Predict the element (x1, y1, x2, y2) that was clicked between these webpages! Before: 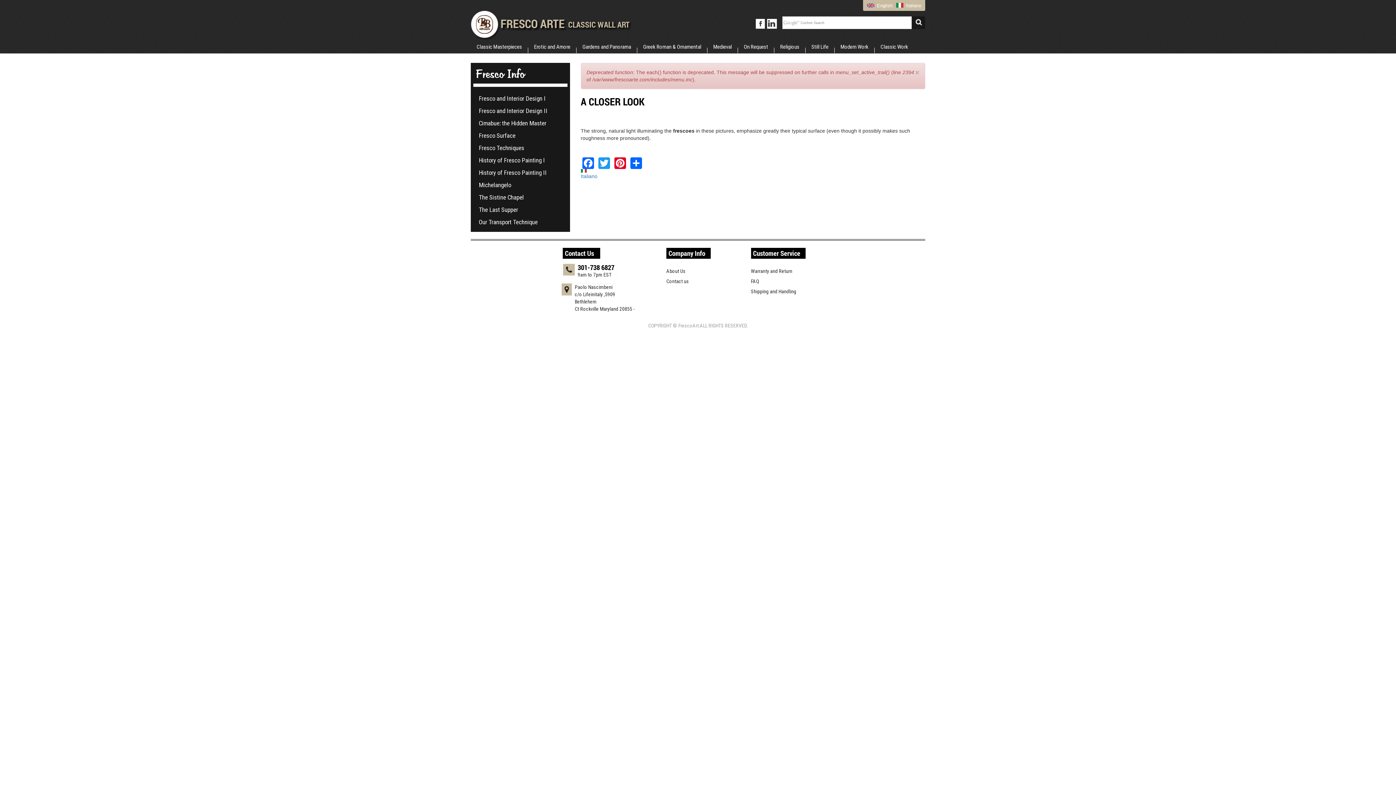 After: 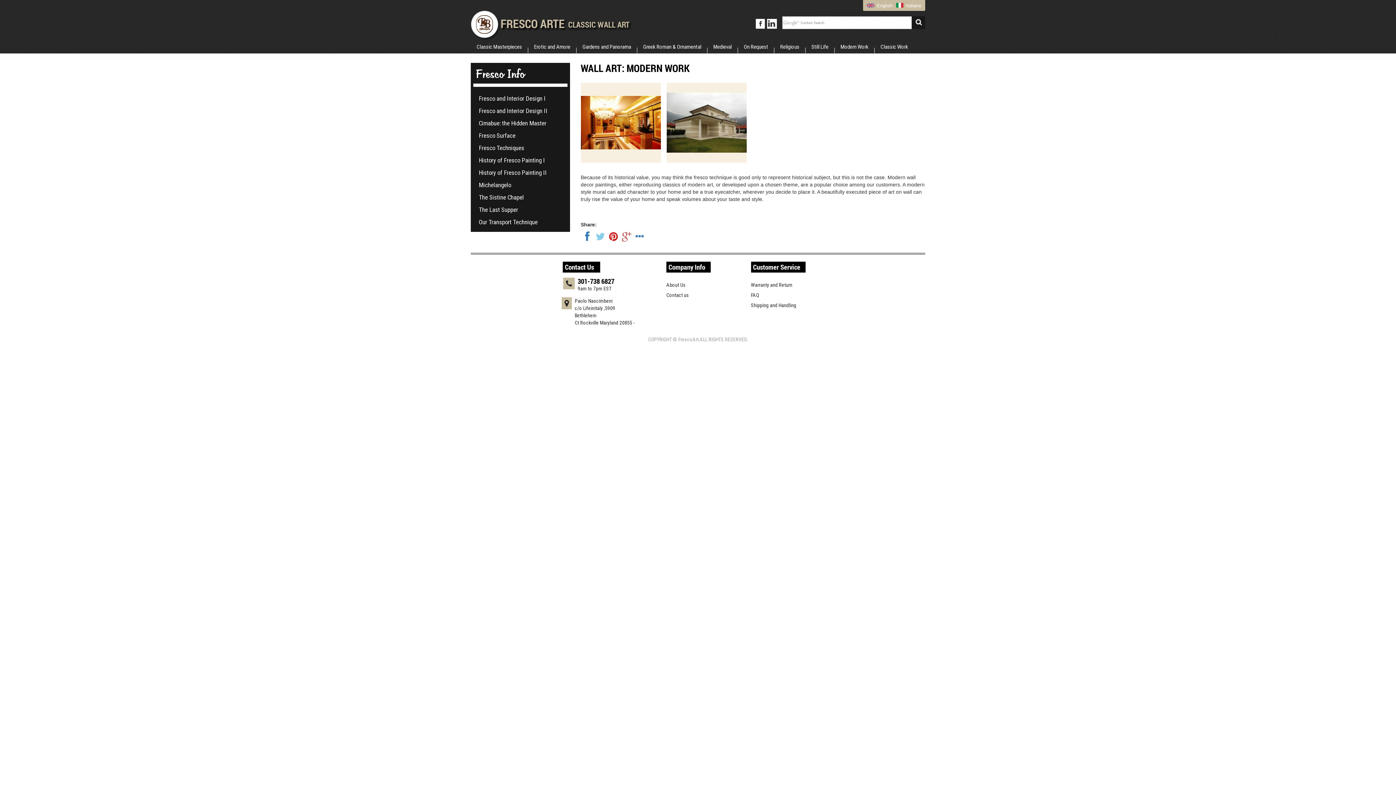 Action: bbox: (834, 43, 874, 50) label: Modern Work